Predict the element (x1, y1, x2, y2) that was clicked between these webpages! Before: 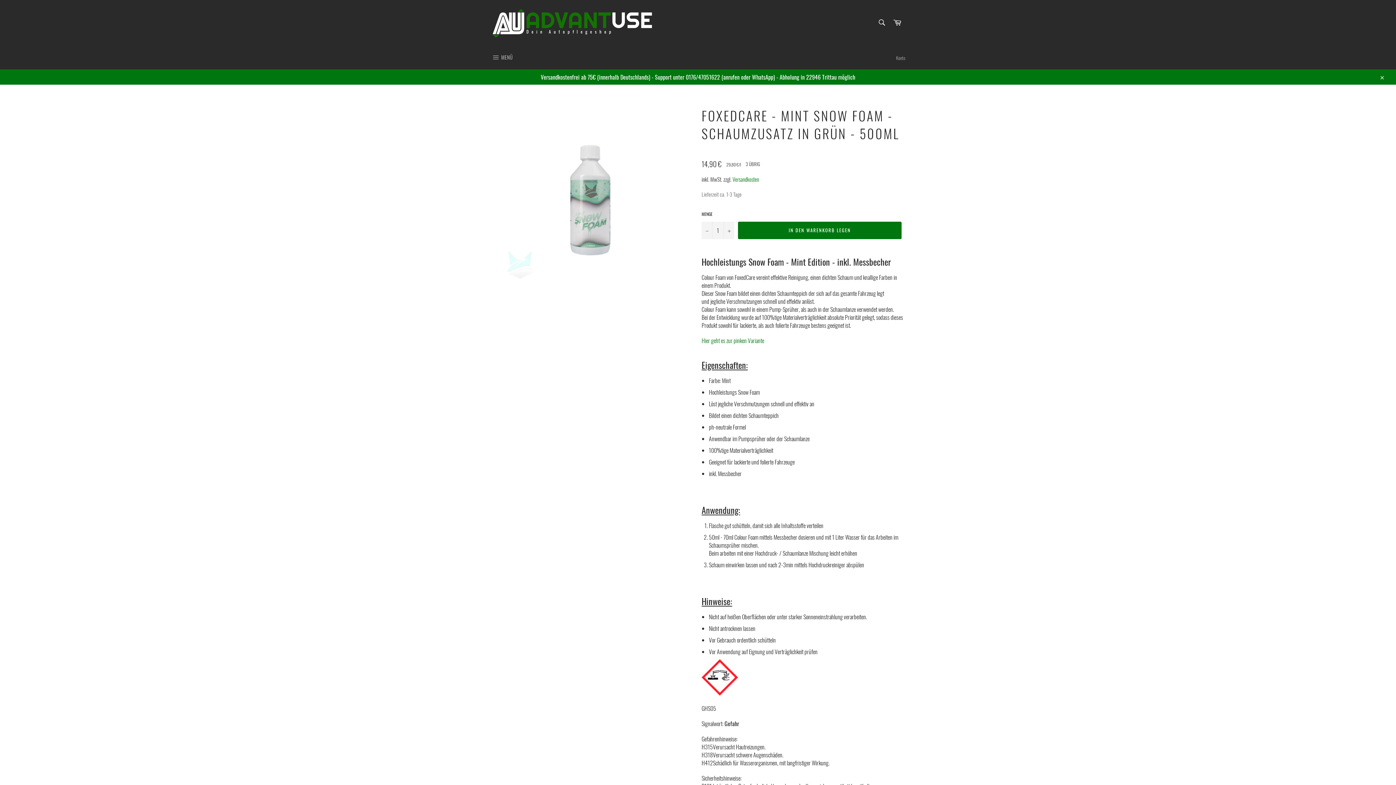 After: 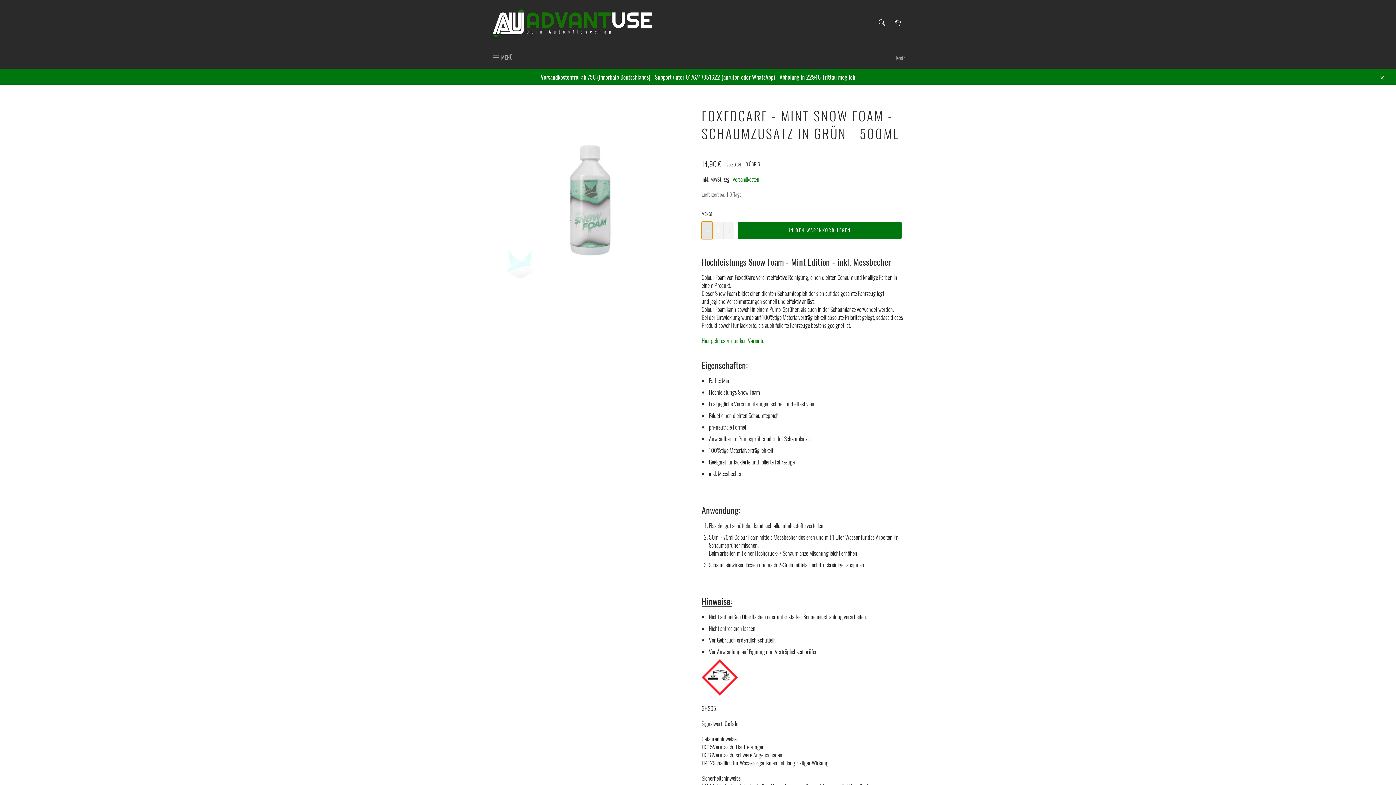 Action: label: Artikelmenge um eins reduzieren bbox: (701, 221, 712, 239)